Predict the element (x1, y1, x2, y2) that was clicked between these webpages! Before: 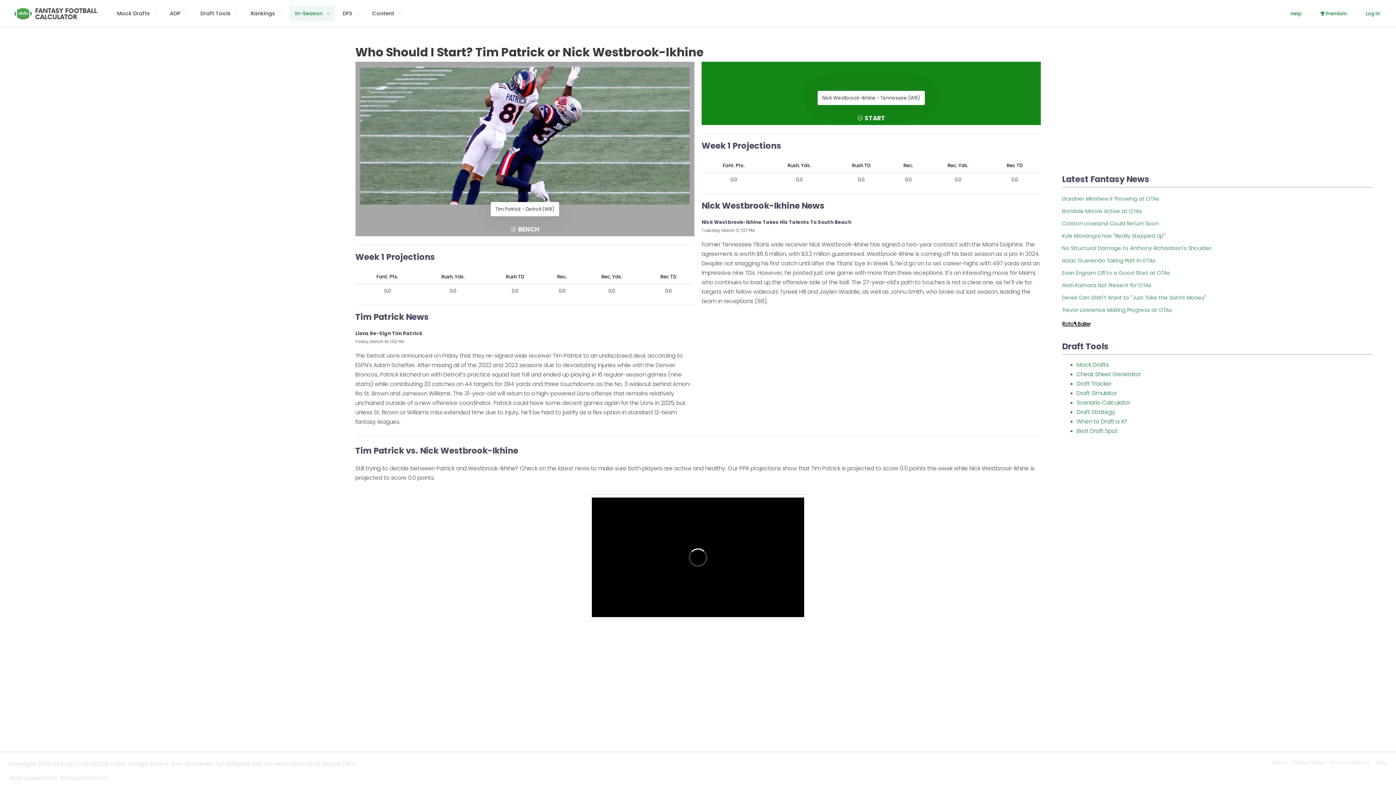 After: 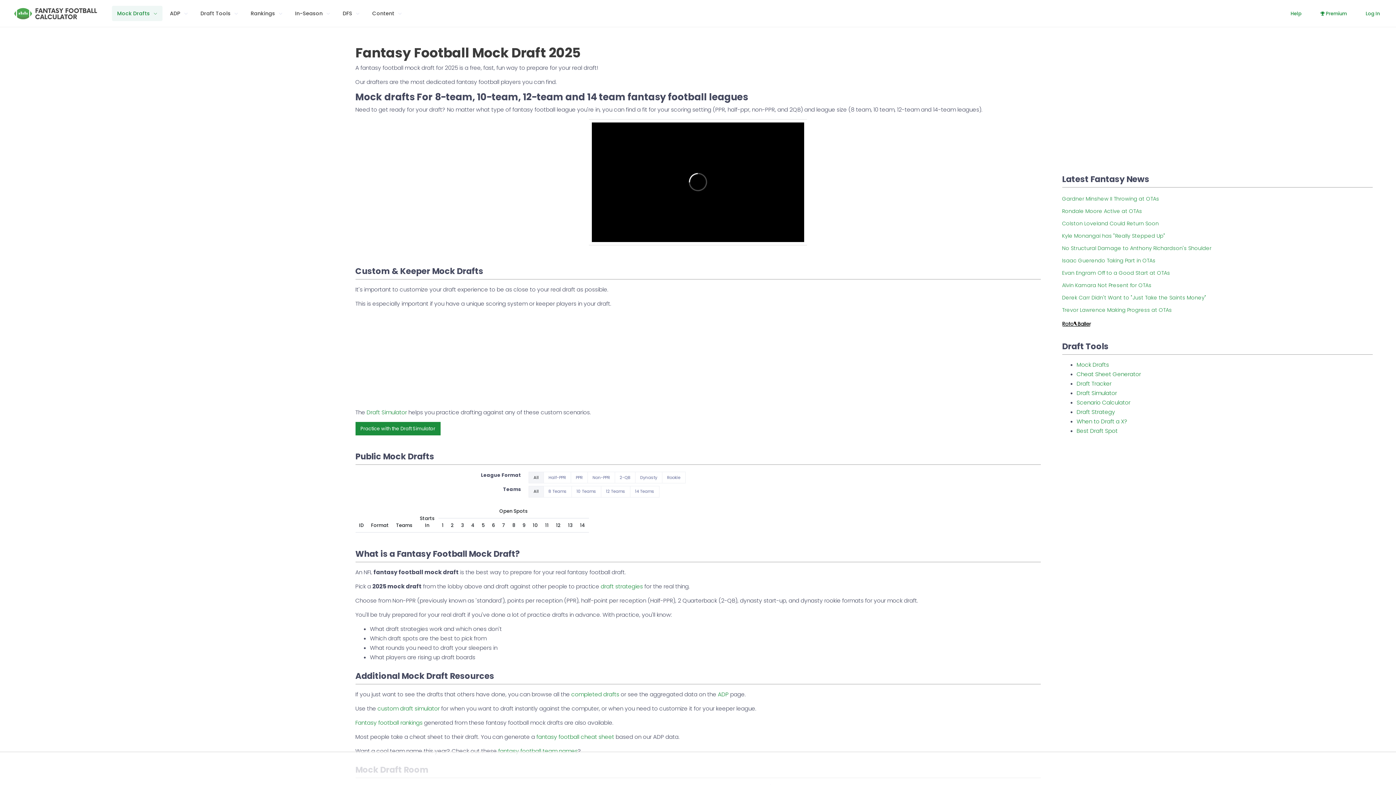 Action: bbox: (1076, 360, 1109, 368) label: Mock Drafts